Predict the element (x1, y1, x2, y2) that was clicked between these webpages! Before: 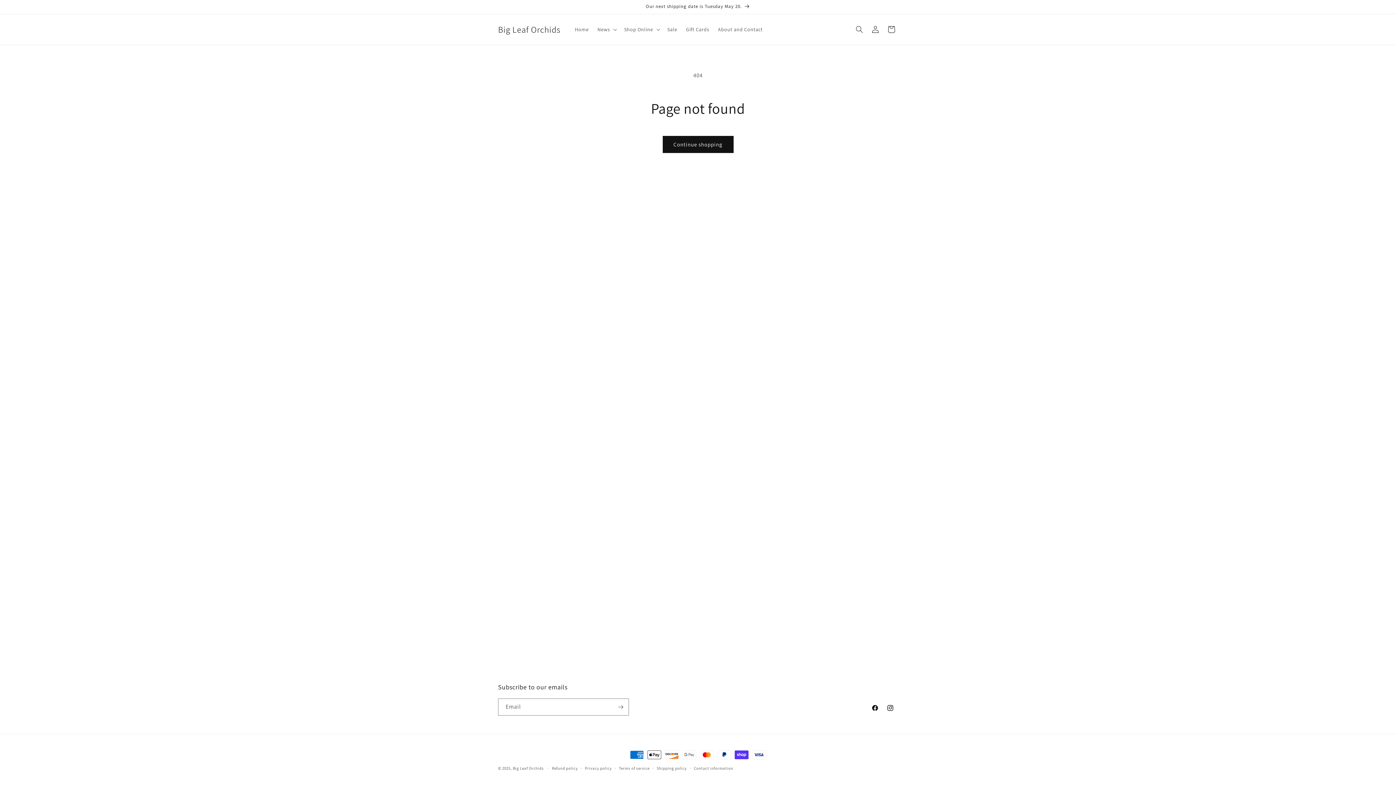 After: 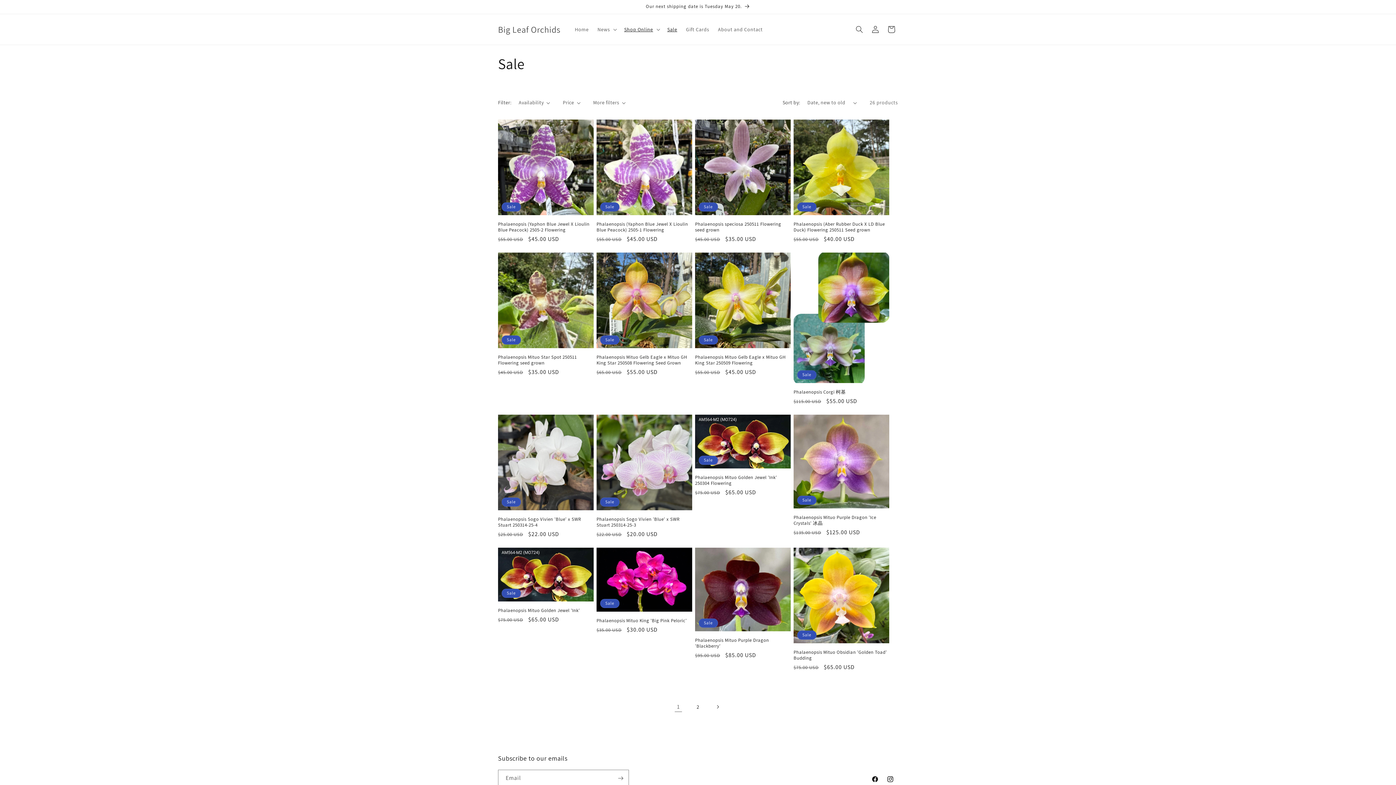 Action: bbox: (663, 21, 681, 37) label: Sale